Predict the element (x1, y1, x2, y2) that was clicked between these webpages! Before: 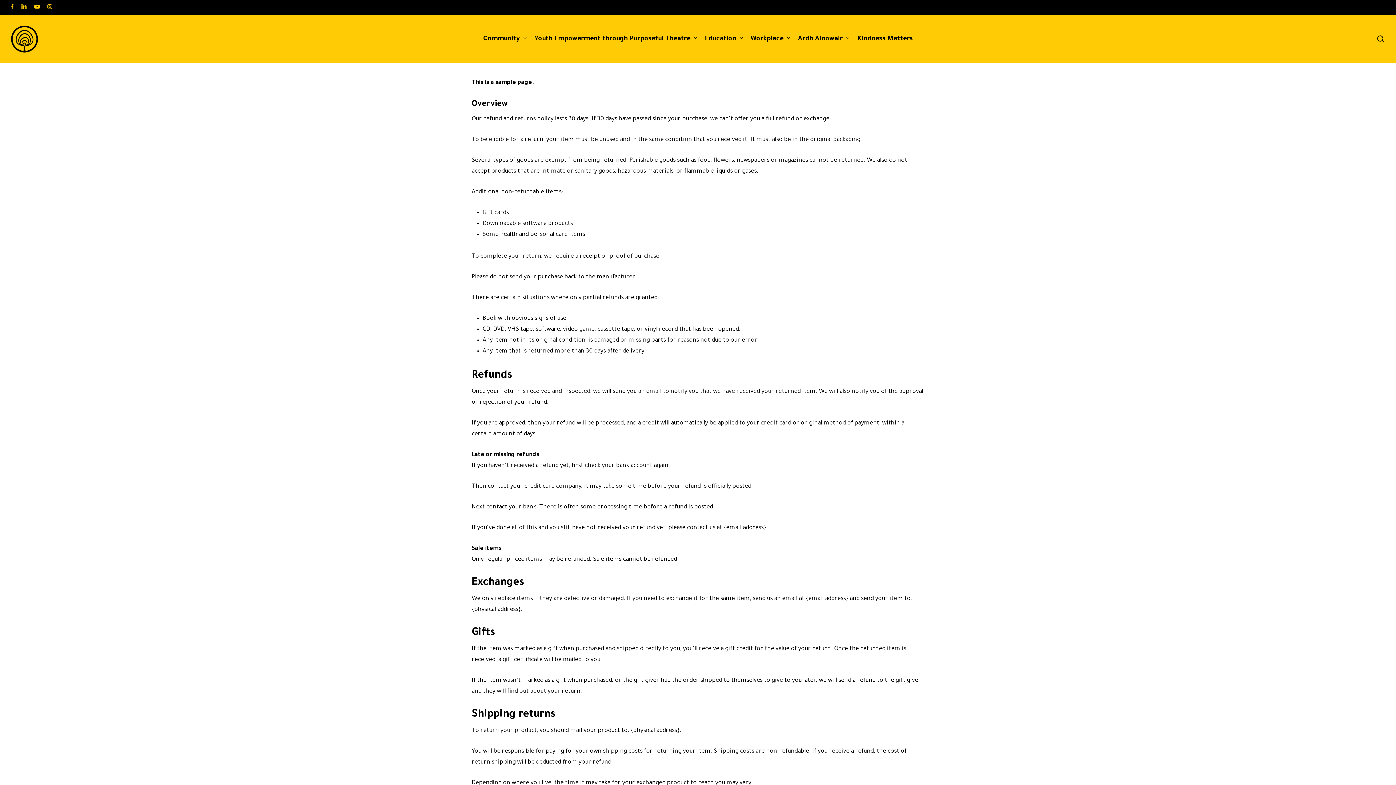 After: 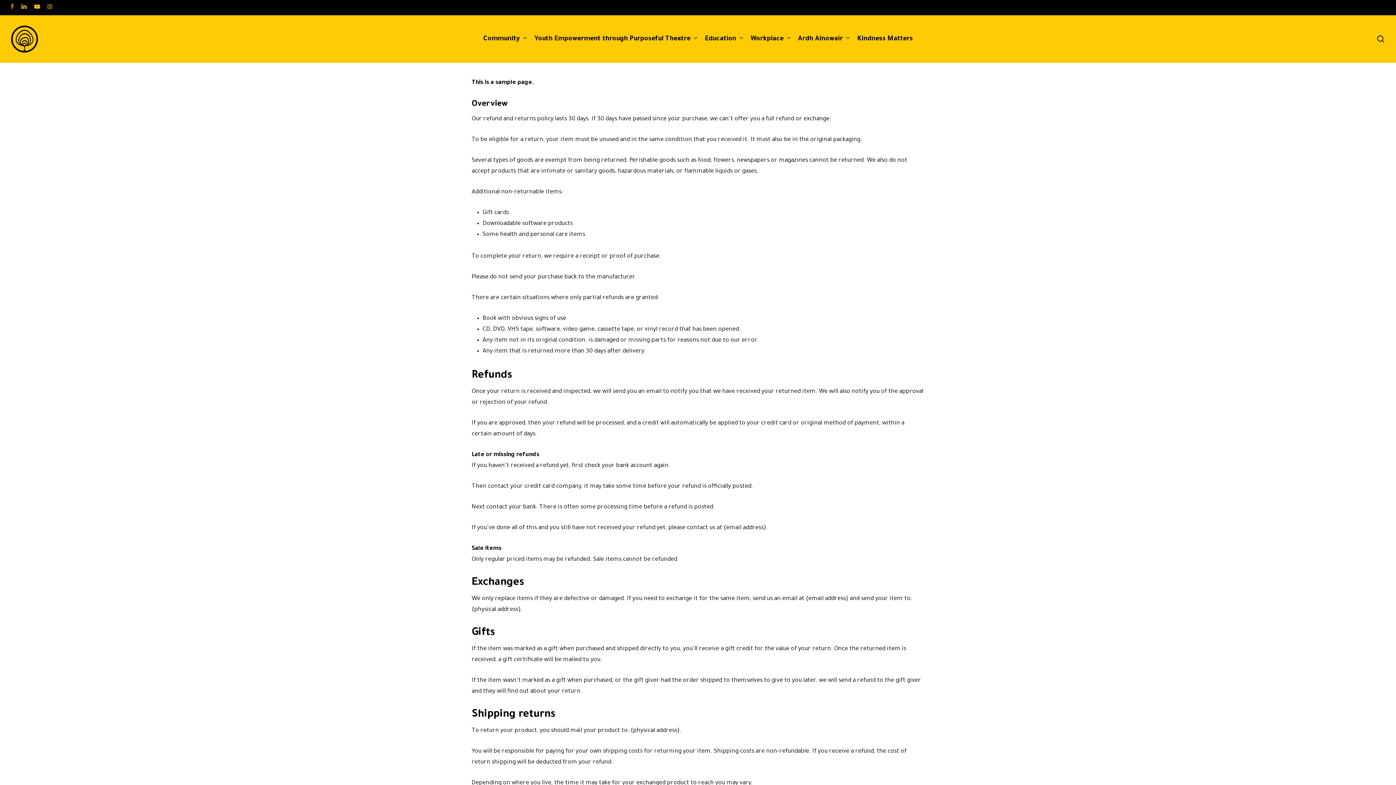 Action: label: facebook bbox: (10, 2, 13, 12)